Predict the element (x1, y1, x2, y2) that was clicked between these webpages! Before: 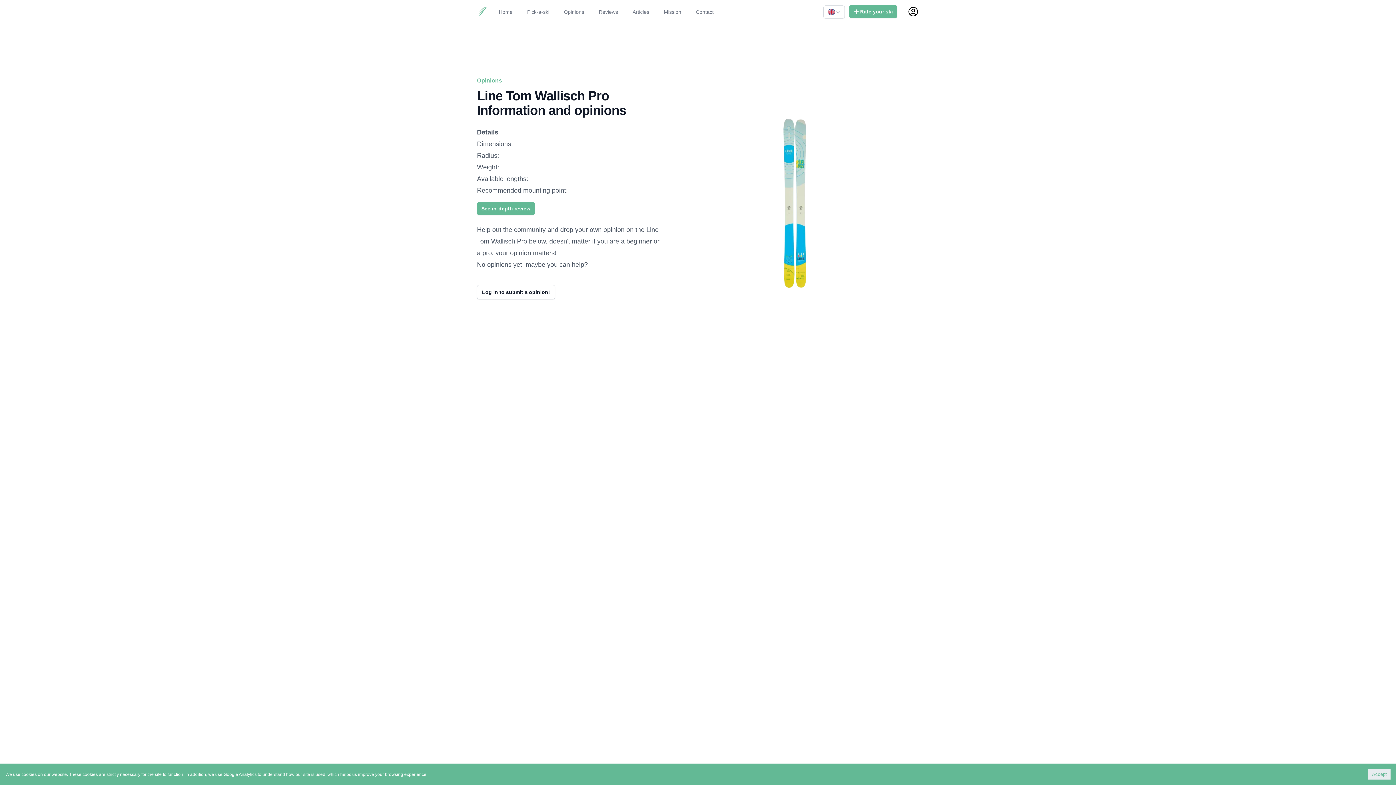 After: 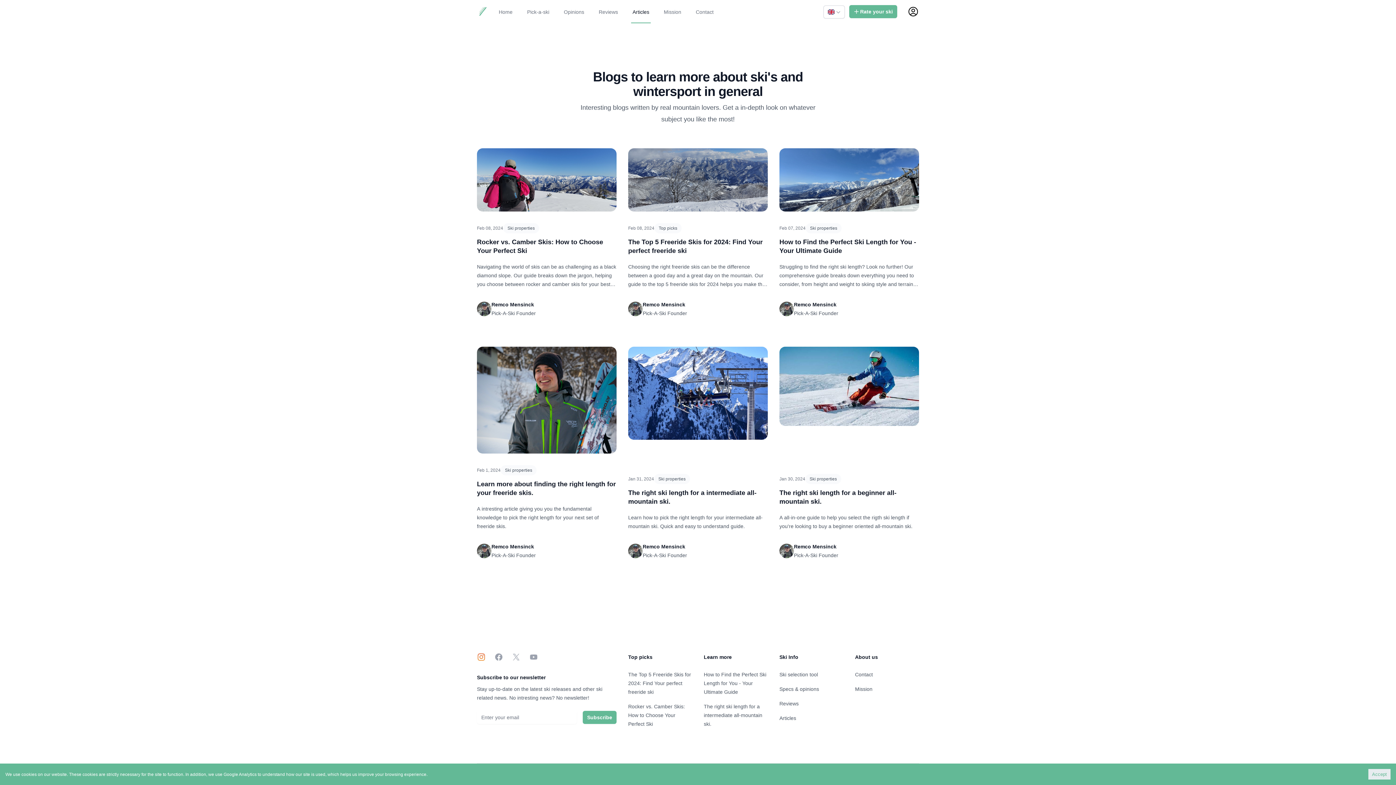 Action: bbox: (631, 0, 650, 23) label: Articles